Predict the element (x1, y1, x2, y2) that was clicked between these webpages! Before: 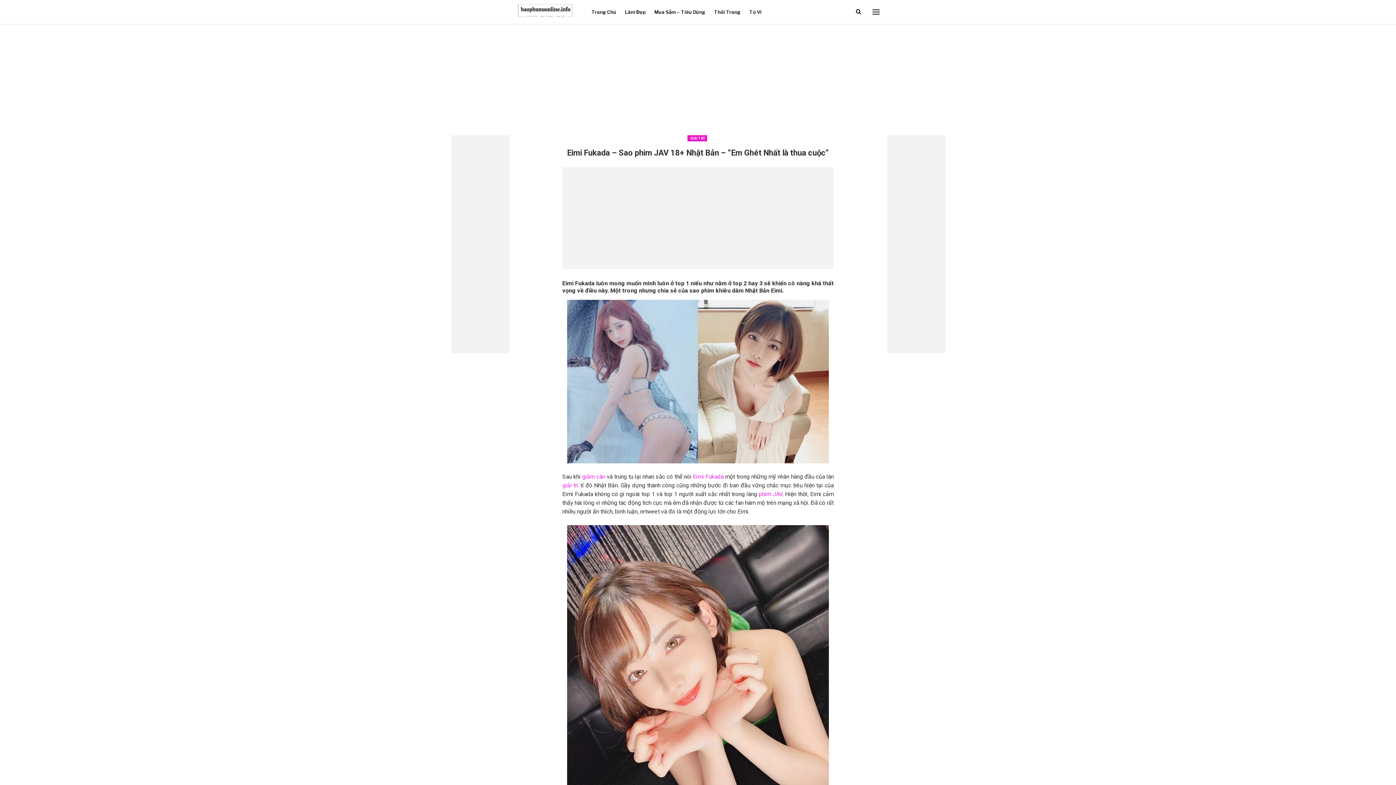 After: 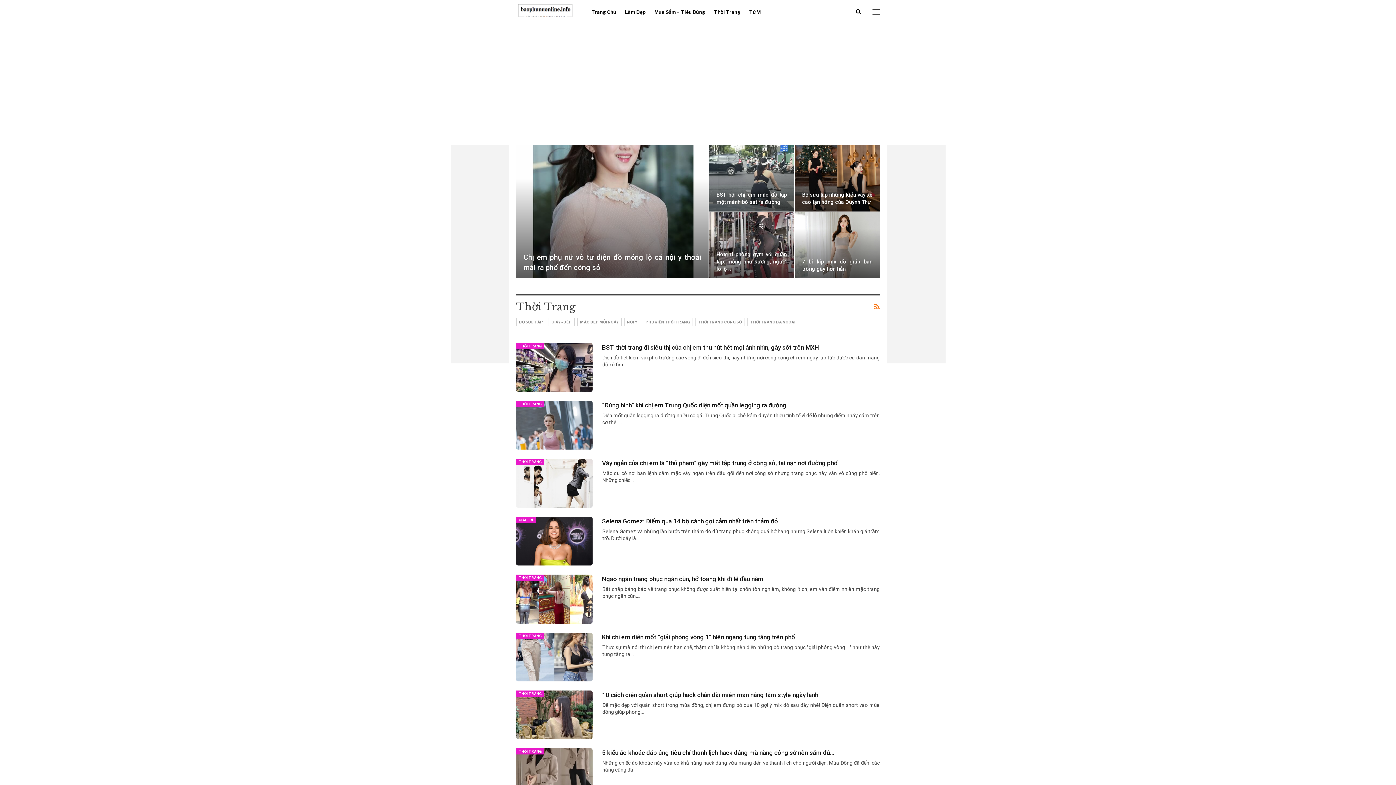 Action: bbox: (711, 0, 743, 24) label: Thời Trang